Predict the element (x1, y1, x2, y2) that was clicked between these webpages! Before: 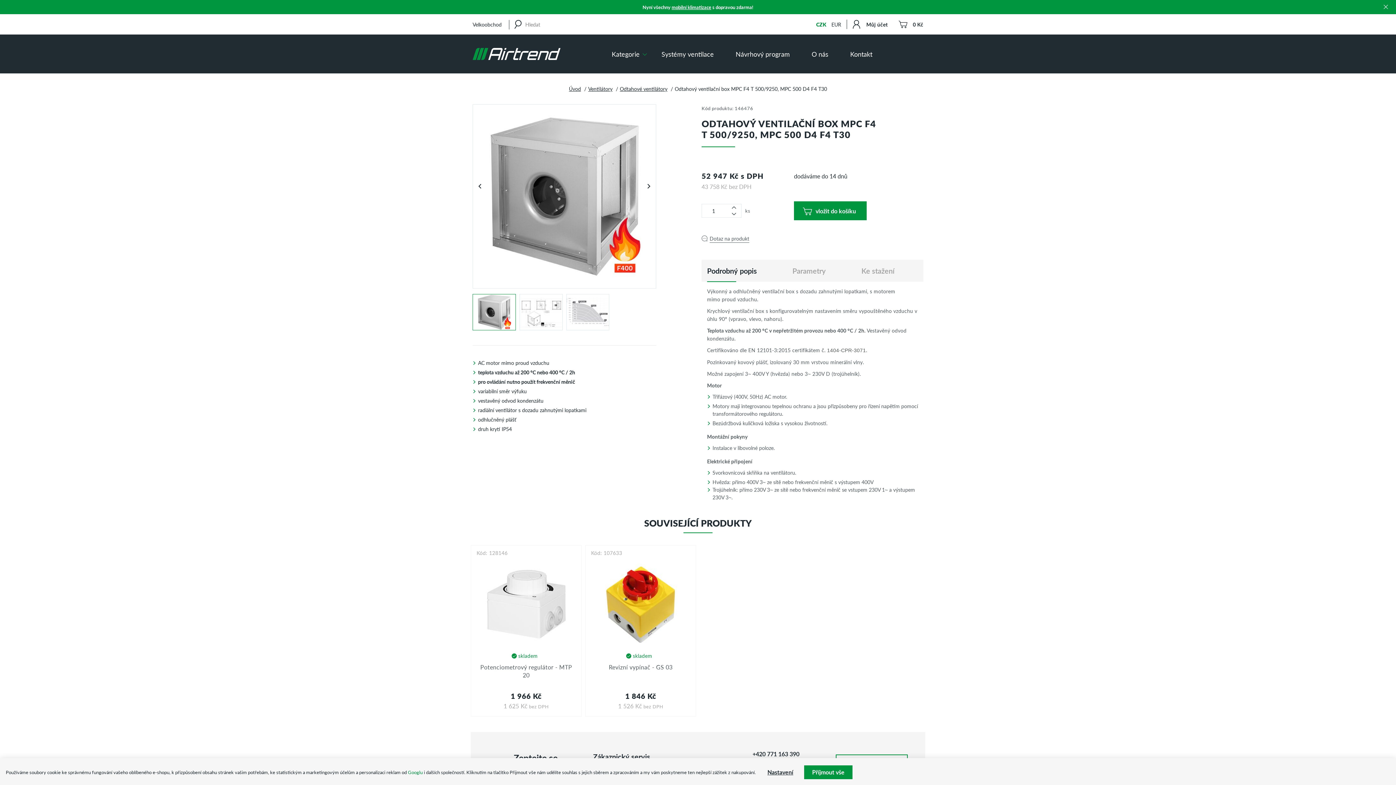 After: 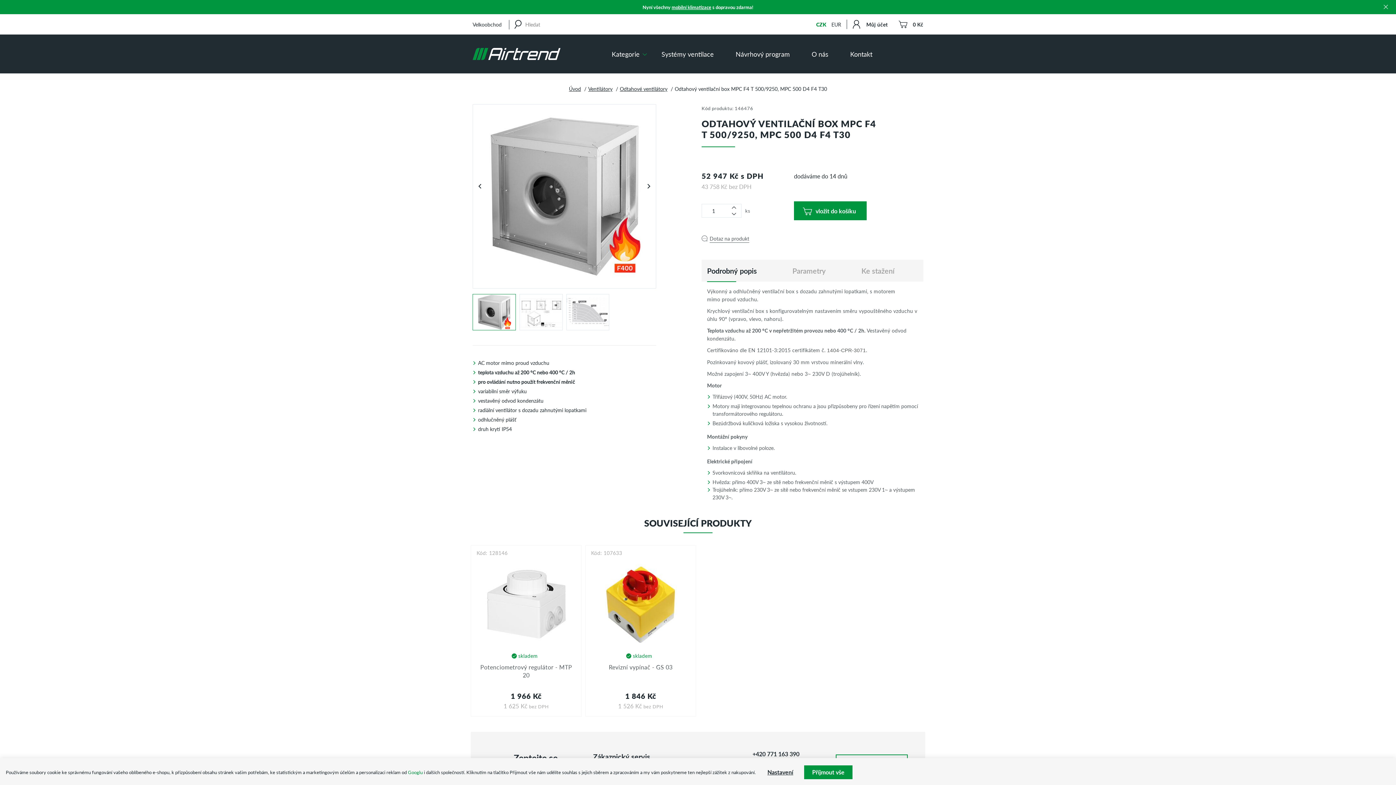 Action: bbox: (816, 20, 826, 27) label: CZK